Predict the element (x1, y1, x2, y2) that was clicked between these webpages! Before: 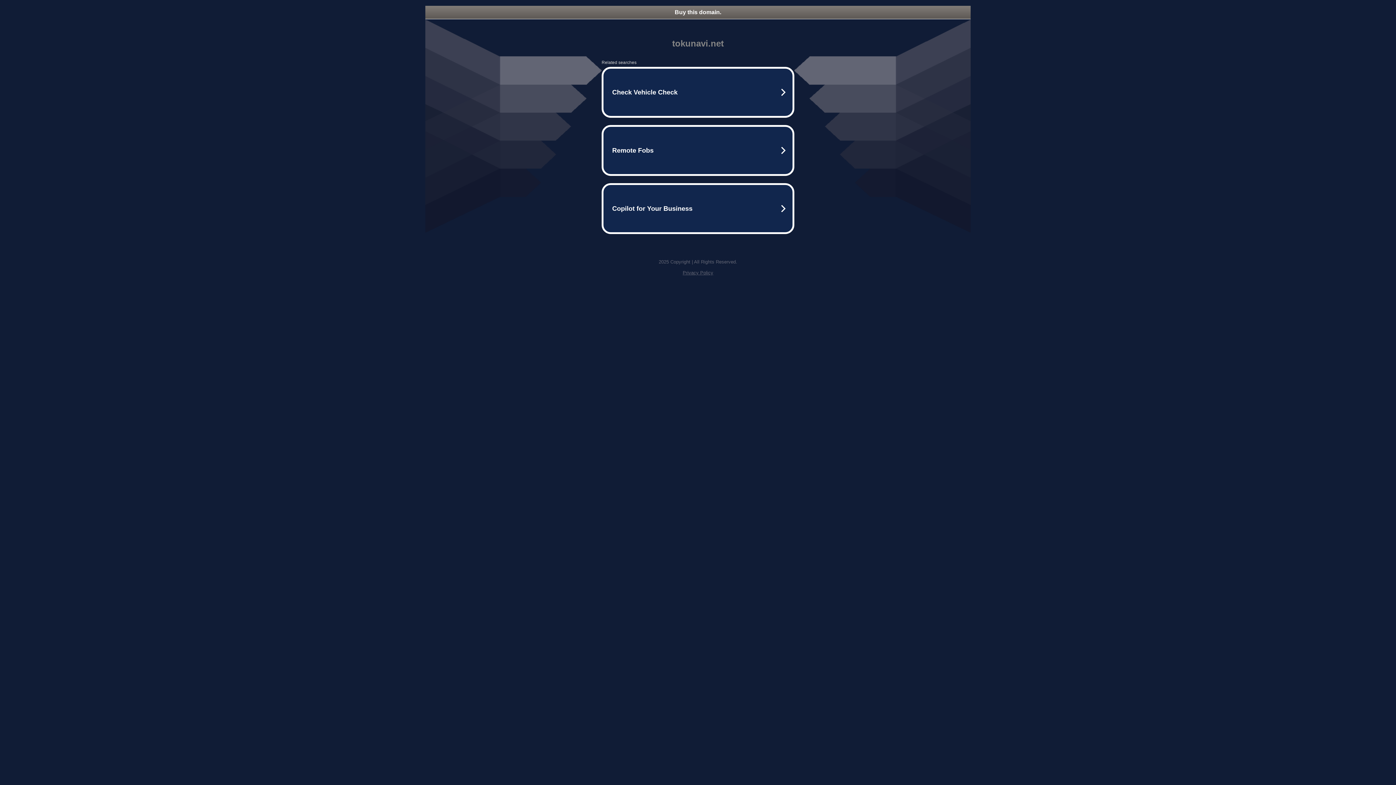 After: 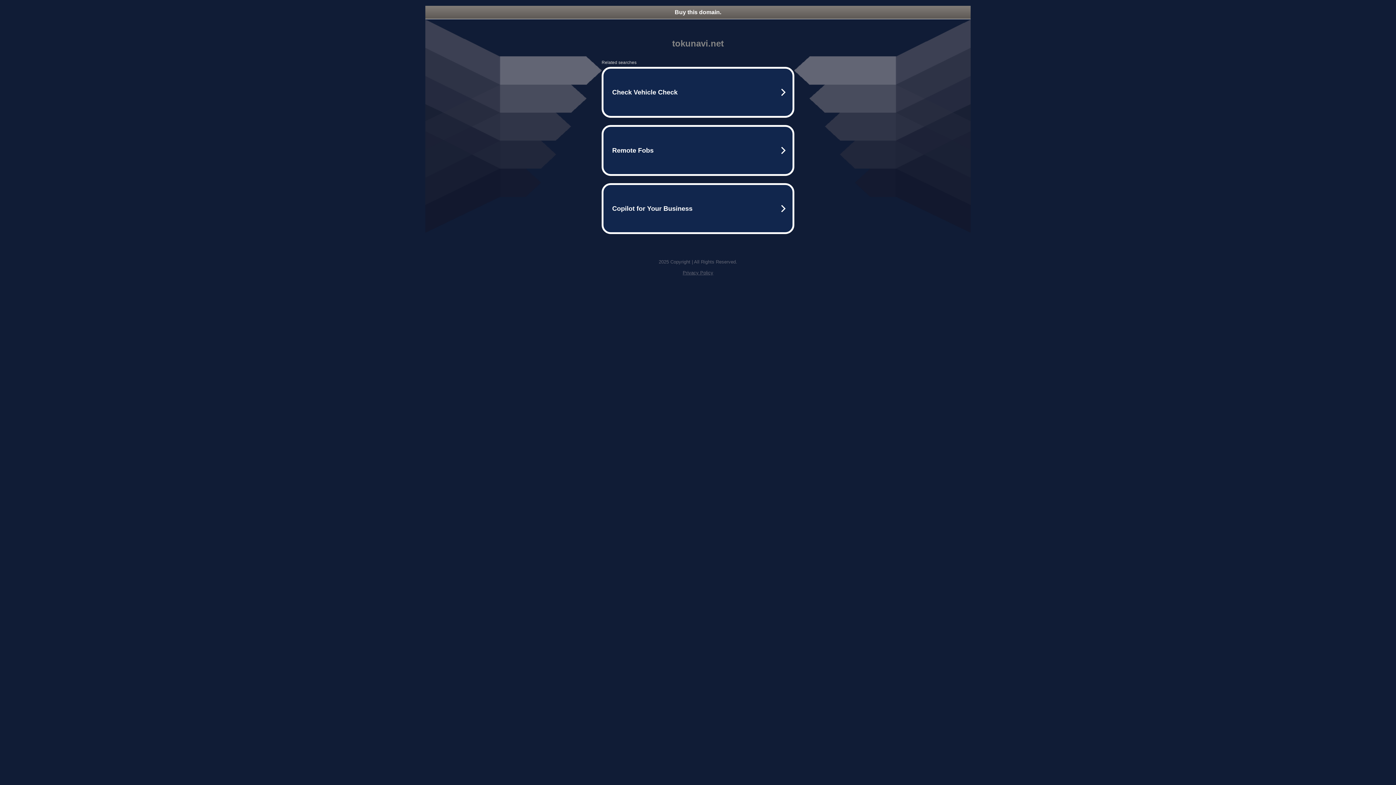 Action: label: Buy this domain. bbox: (425, 5, 970, 18)